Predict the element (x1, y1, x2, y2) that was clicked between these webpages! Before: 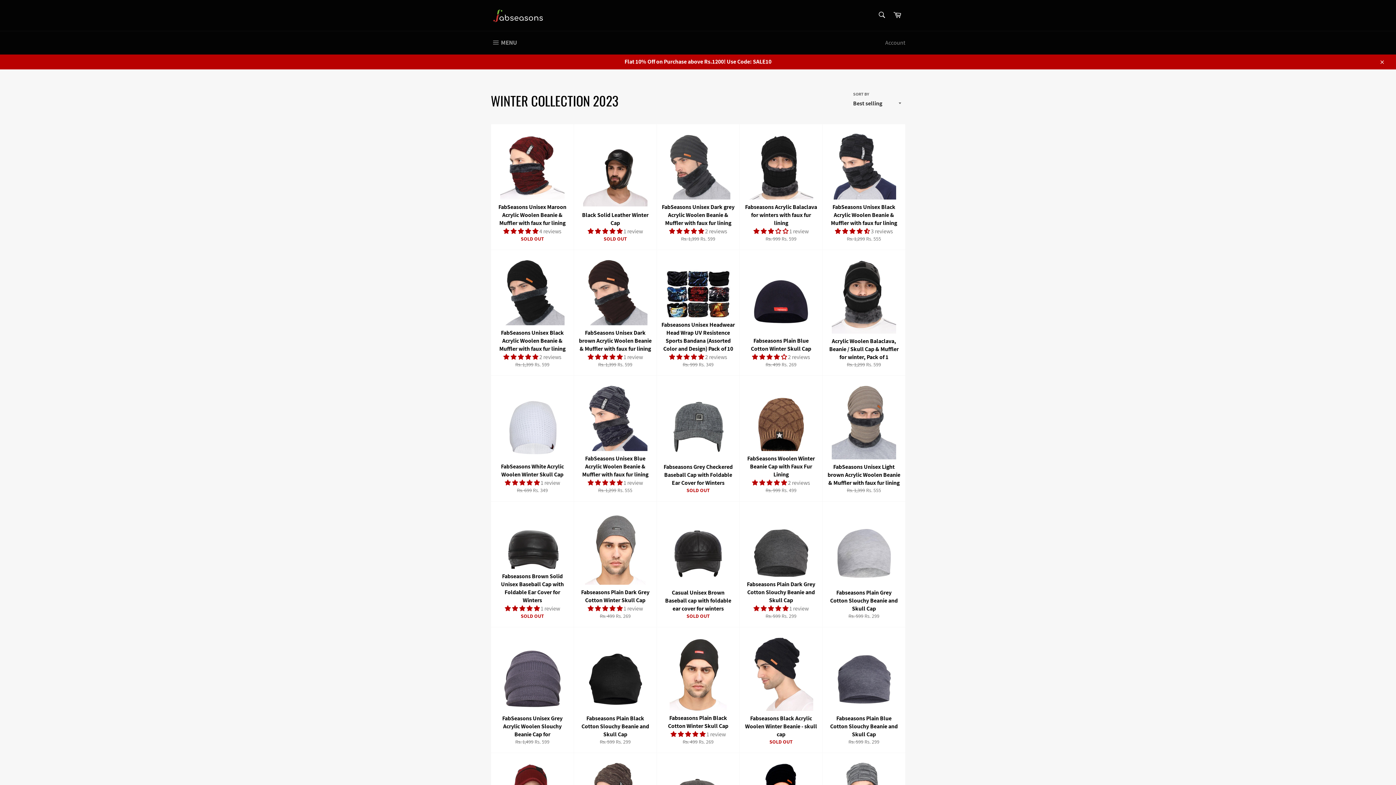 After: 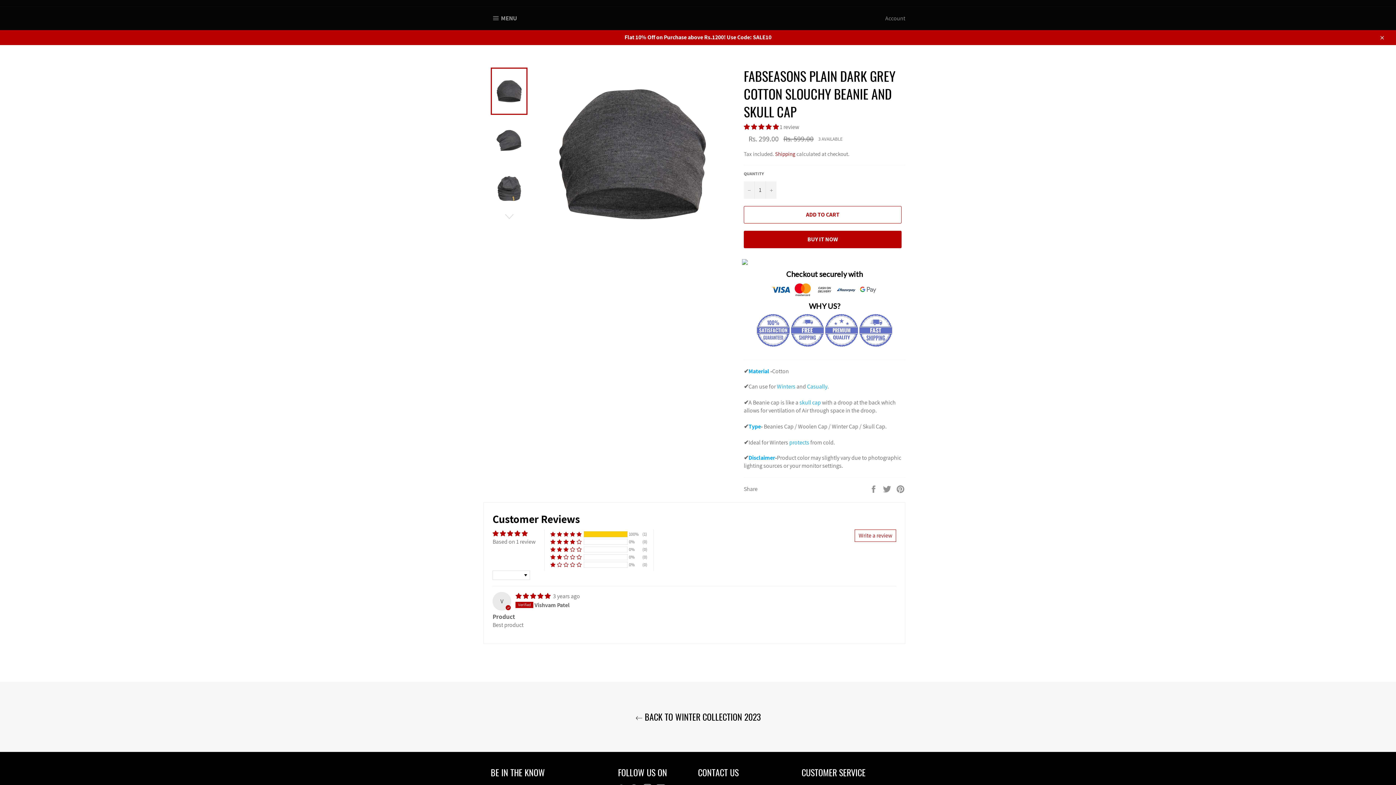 Action: label: 5.00 stars bbox: (753, 605, 789, 612)